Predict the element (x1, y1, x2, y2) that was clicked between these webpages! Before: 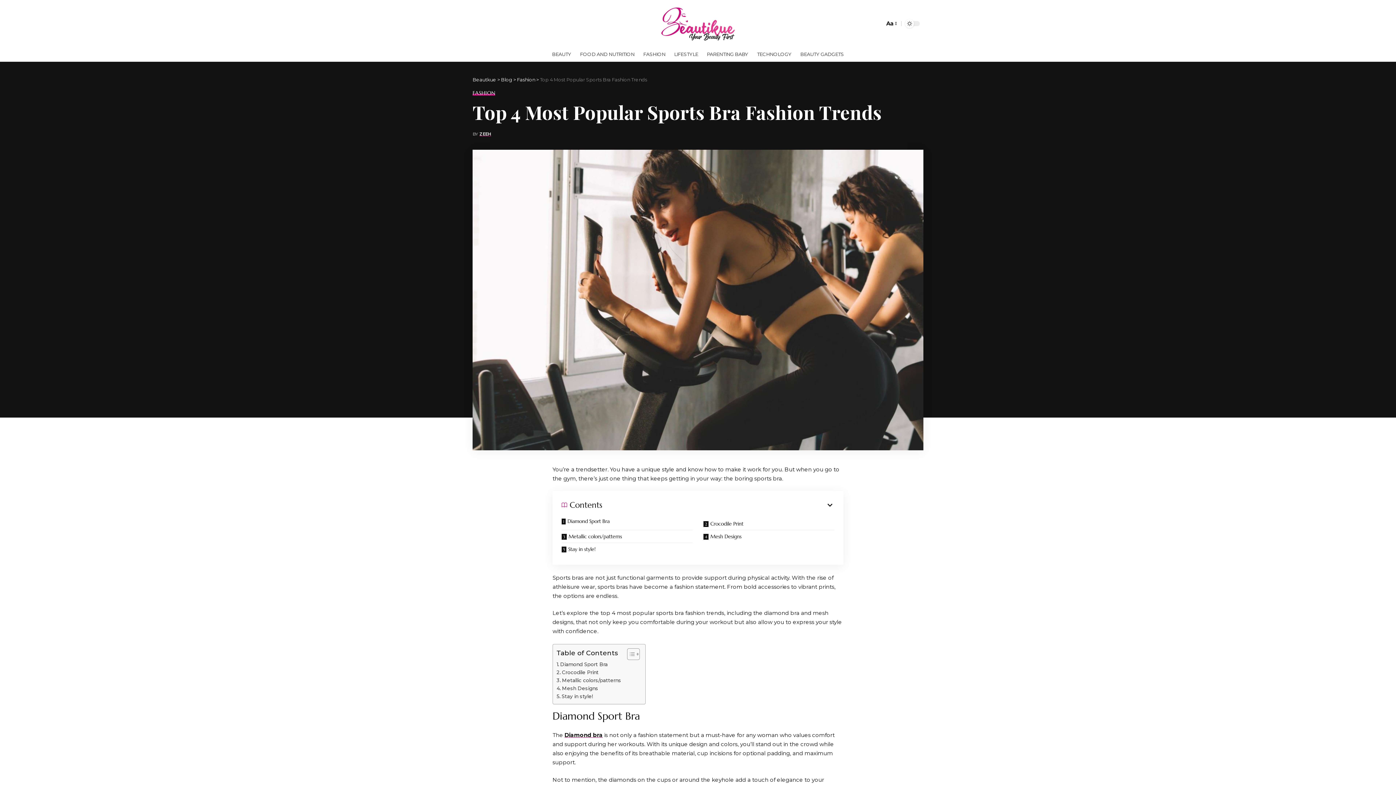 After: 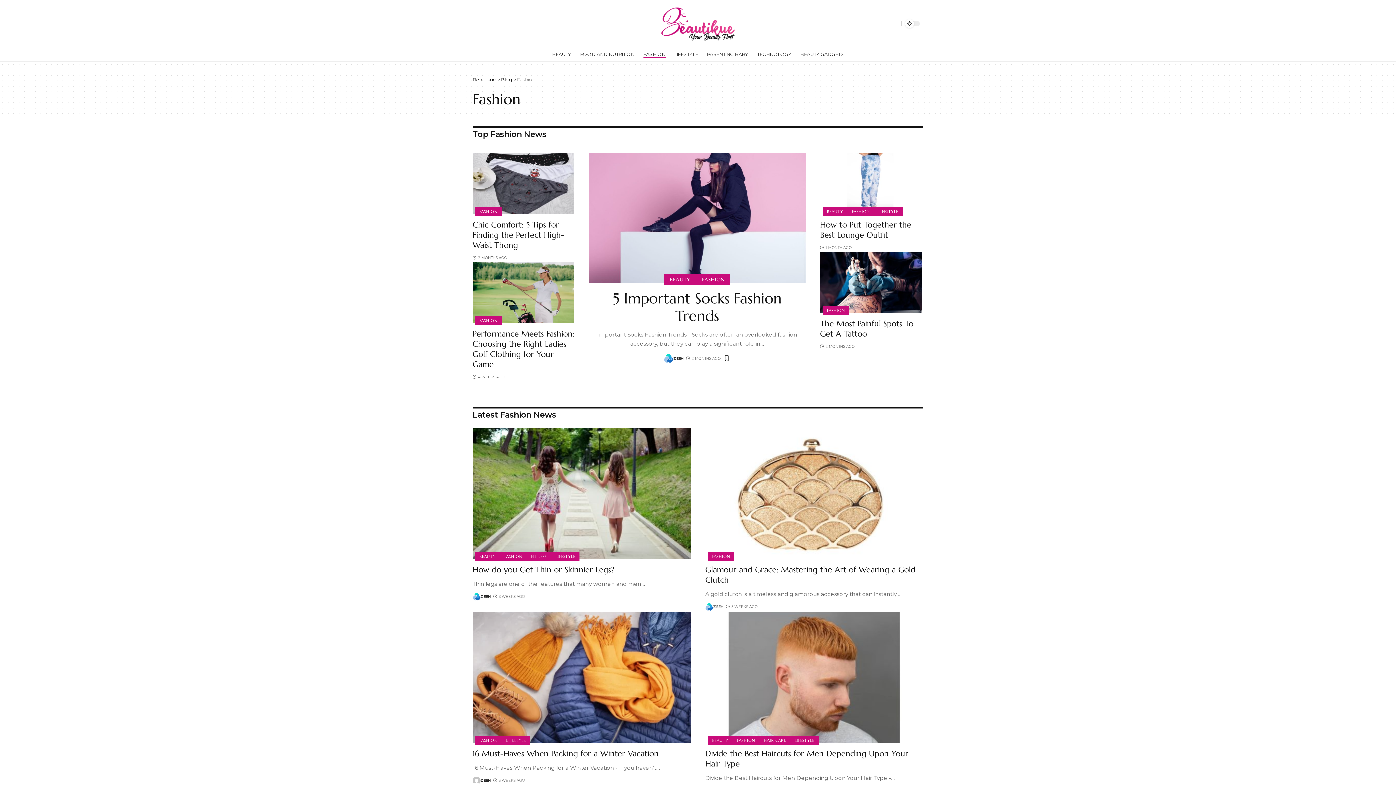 Action: bbox: (517, 76, 535, 82) label: Fashion